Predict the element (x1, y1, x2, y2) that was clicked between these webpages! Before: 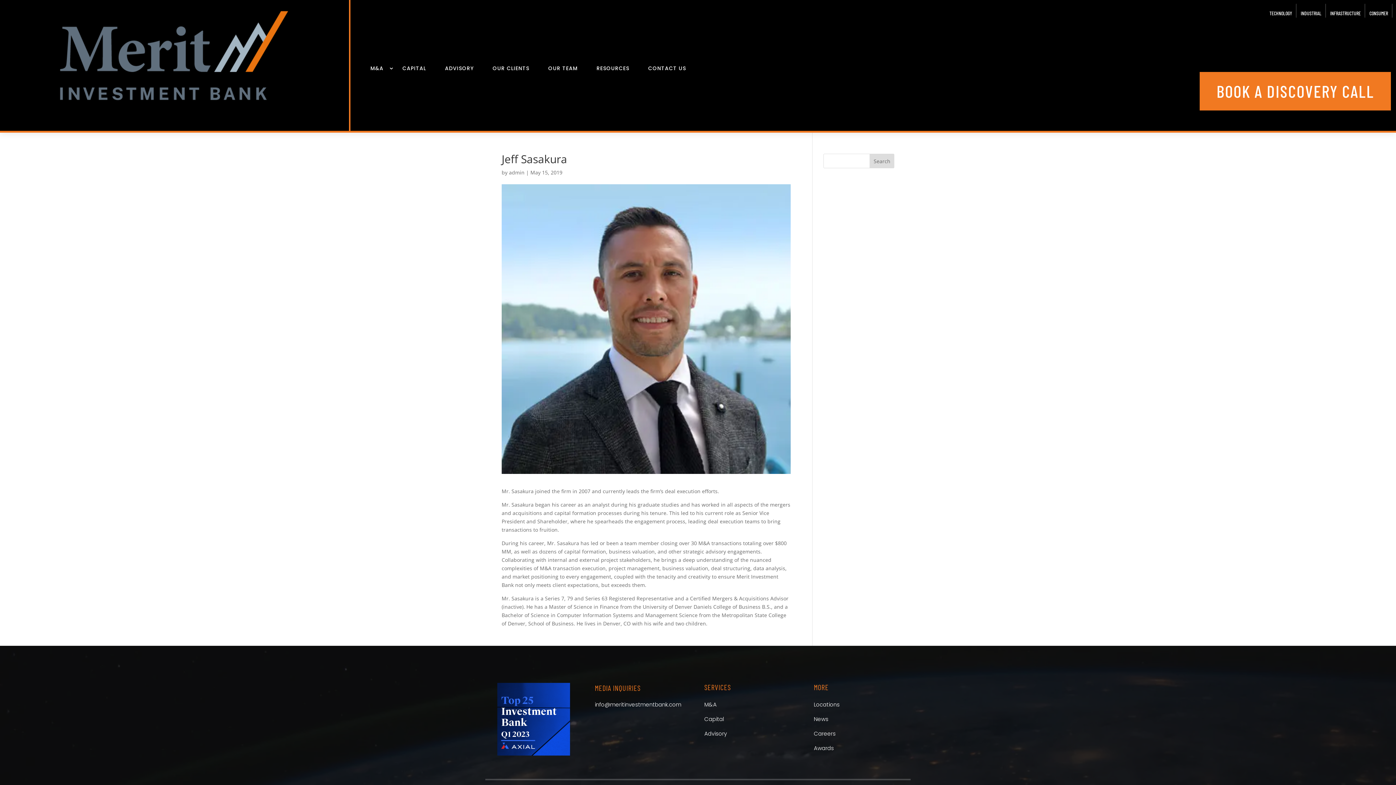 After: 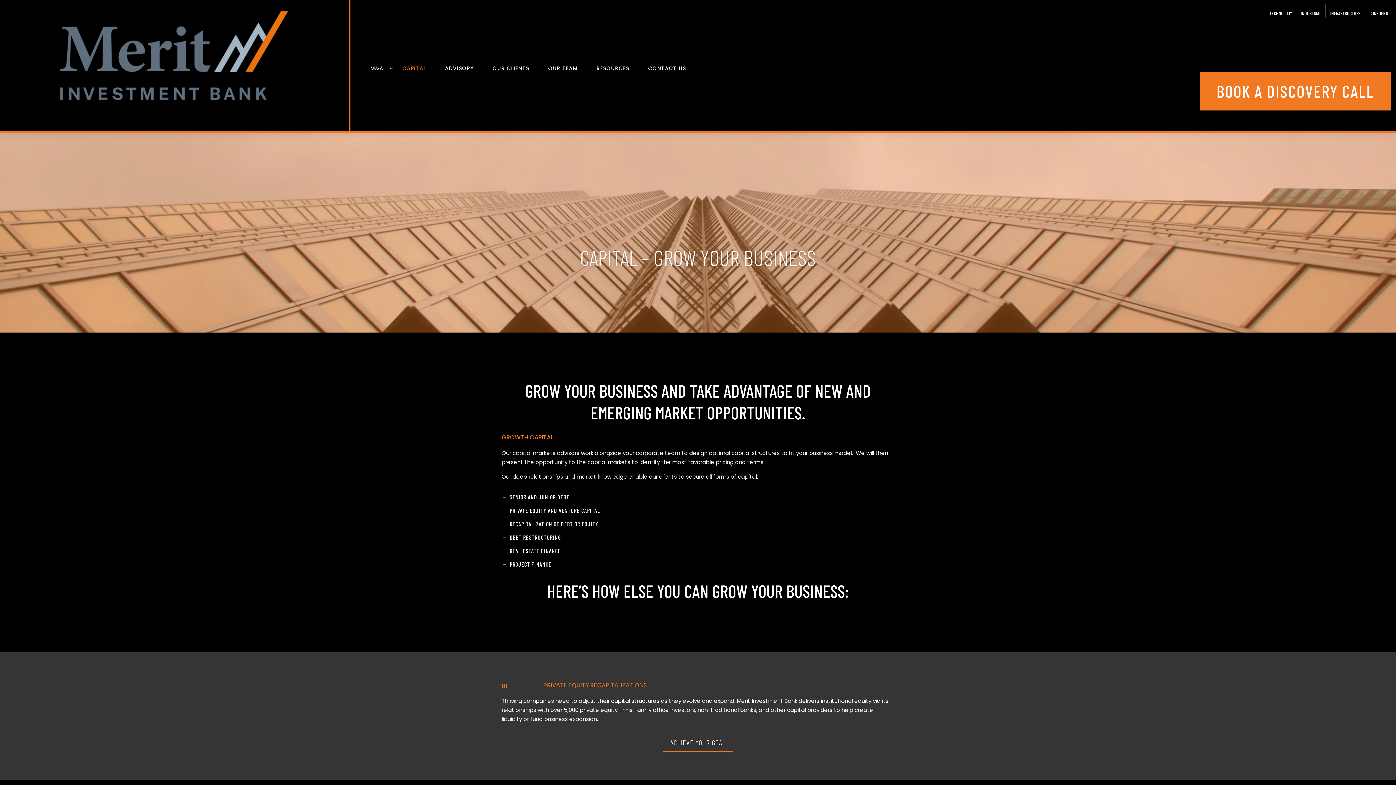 Action: bbox: (704, 715, 724, 723) label: Capital